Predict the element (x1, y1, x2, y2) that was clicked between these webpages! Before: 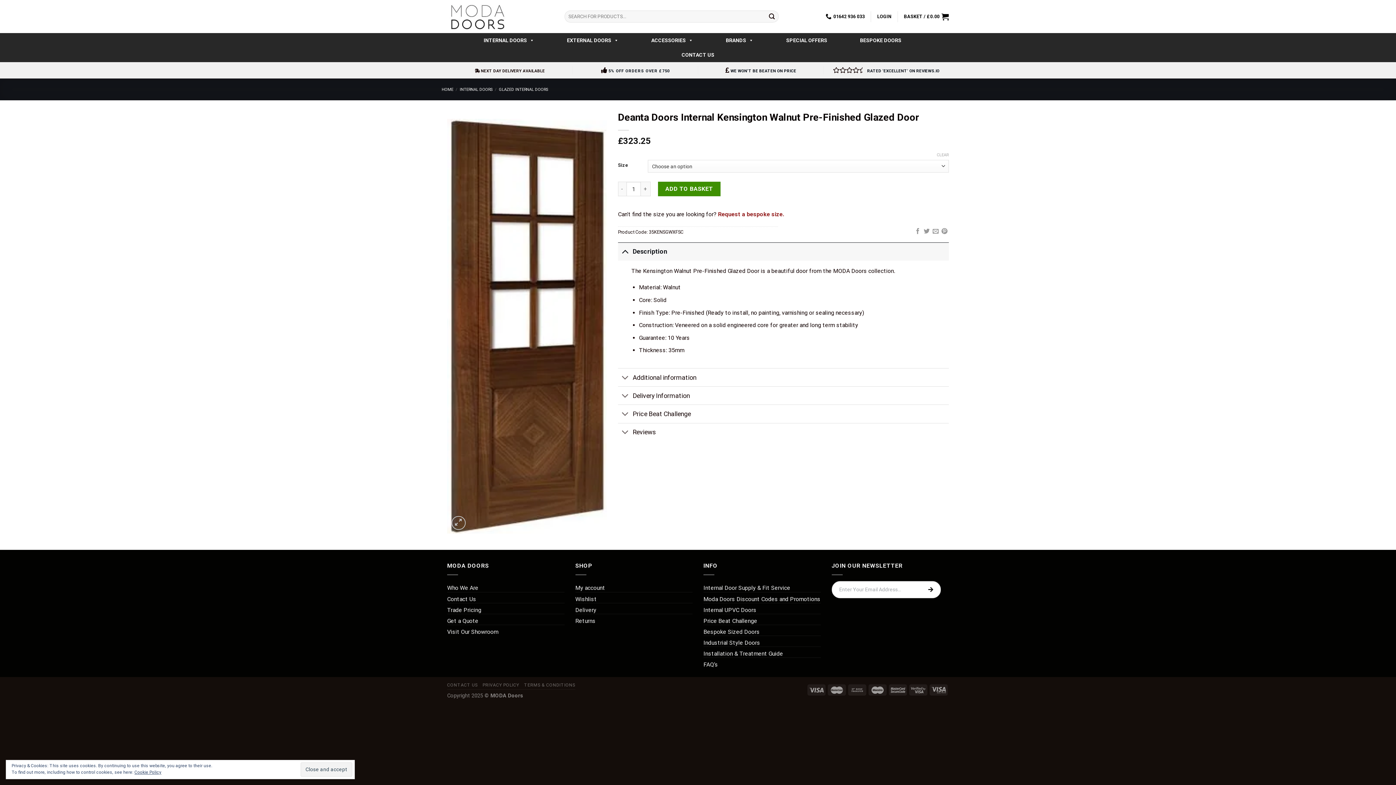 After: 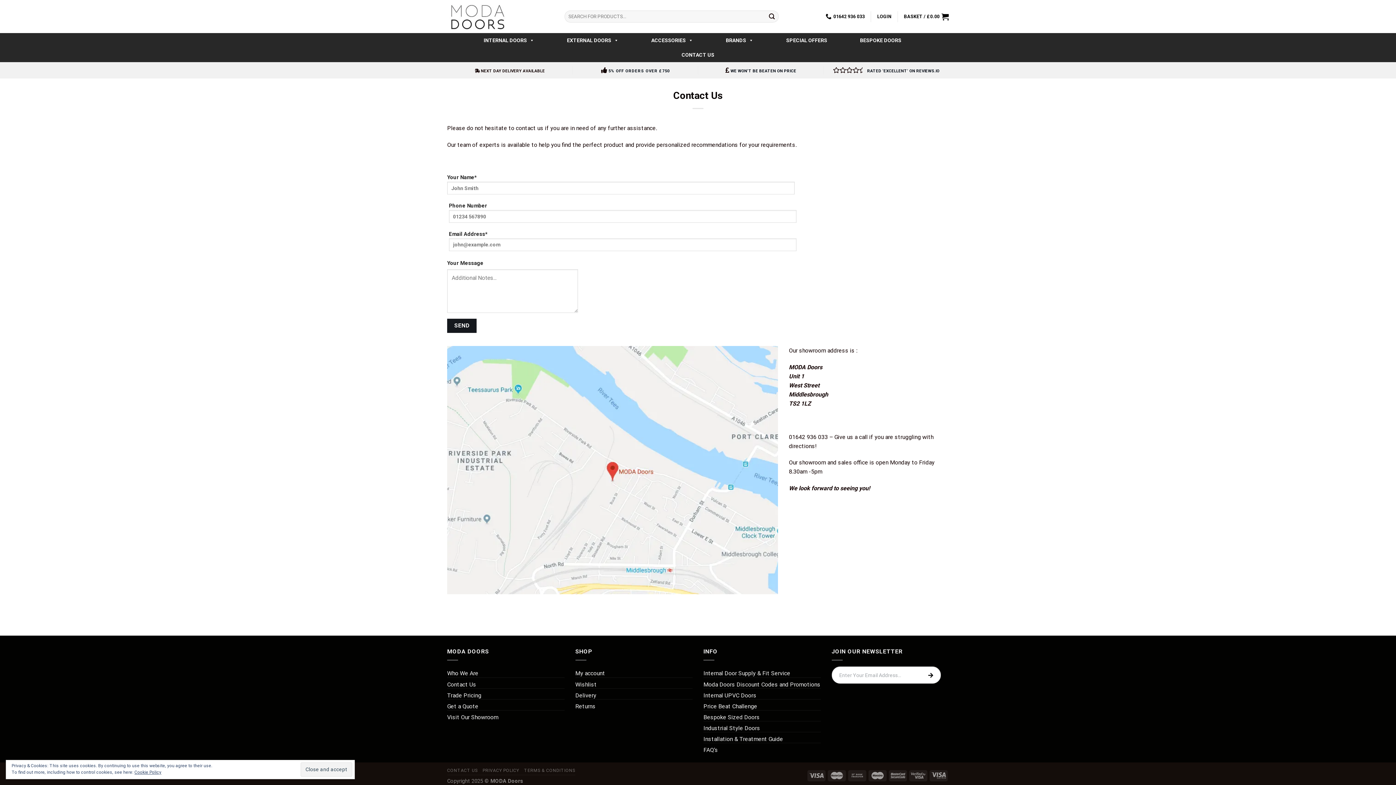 Action: label: Contact Us bbox: (447, 592, 476, 606)